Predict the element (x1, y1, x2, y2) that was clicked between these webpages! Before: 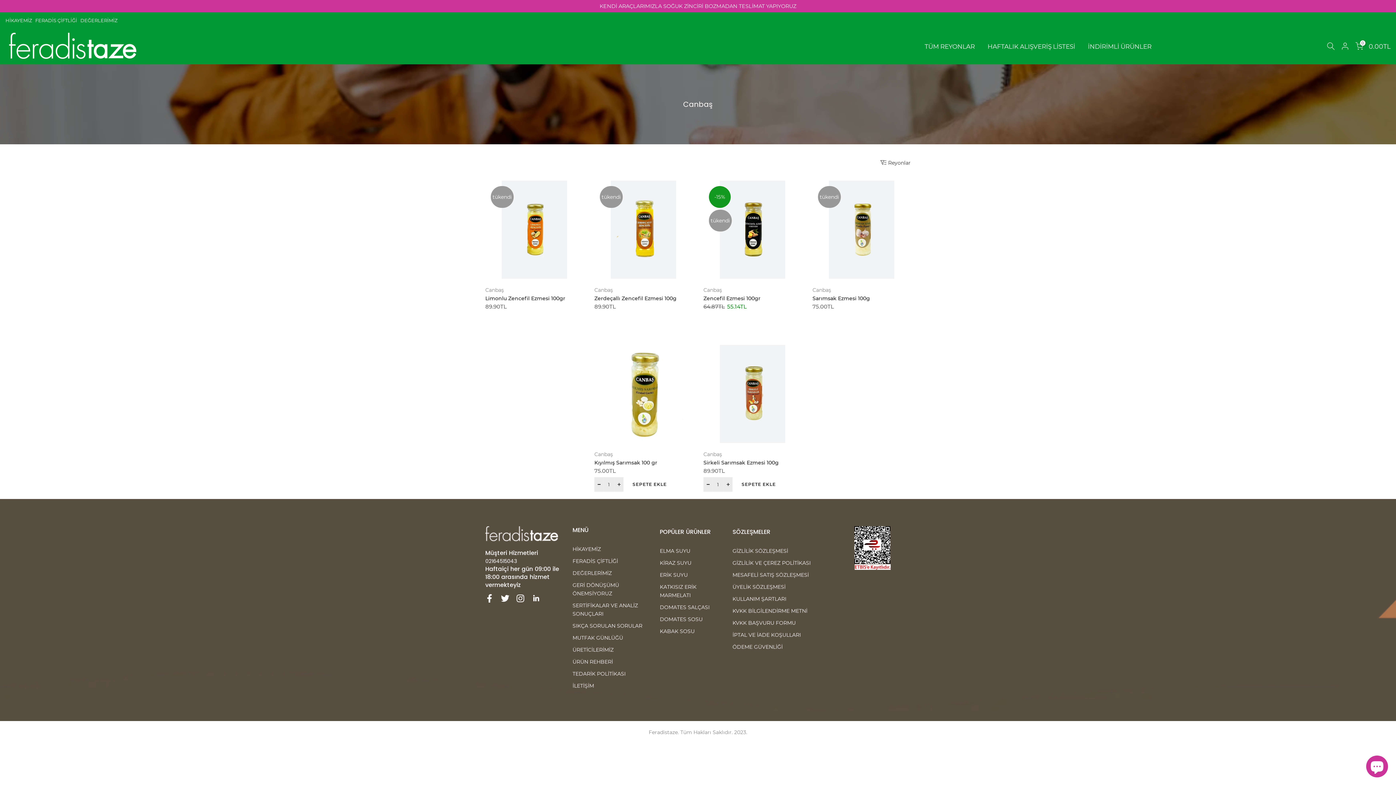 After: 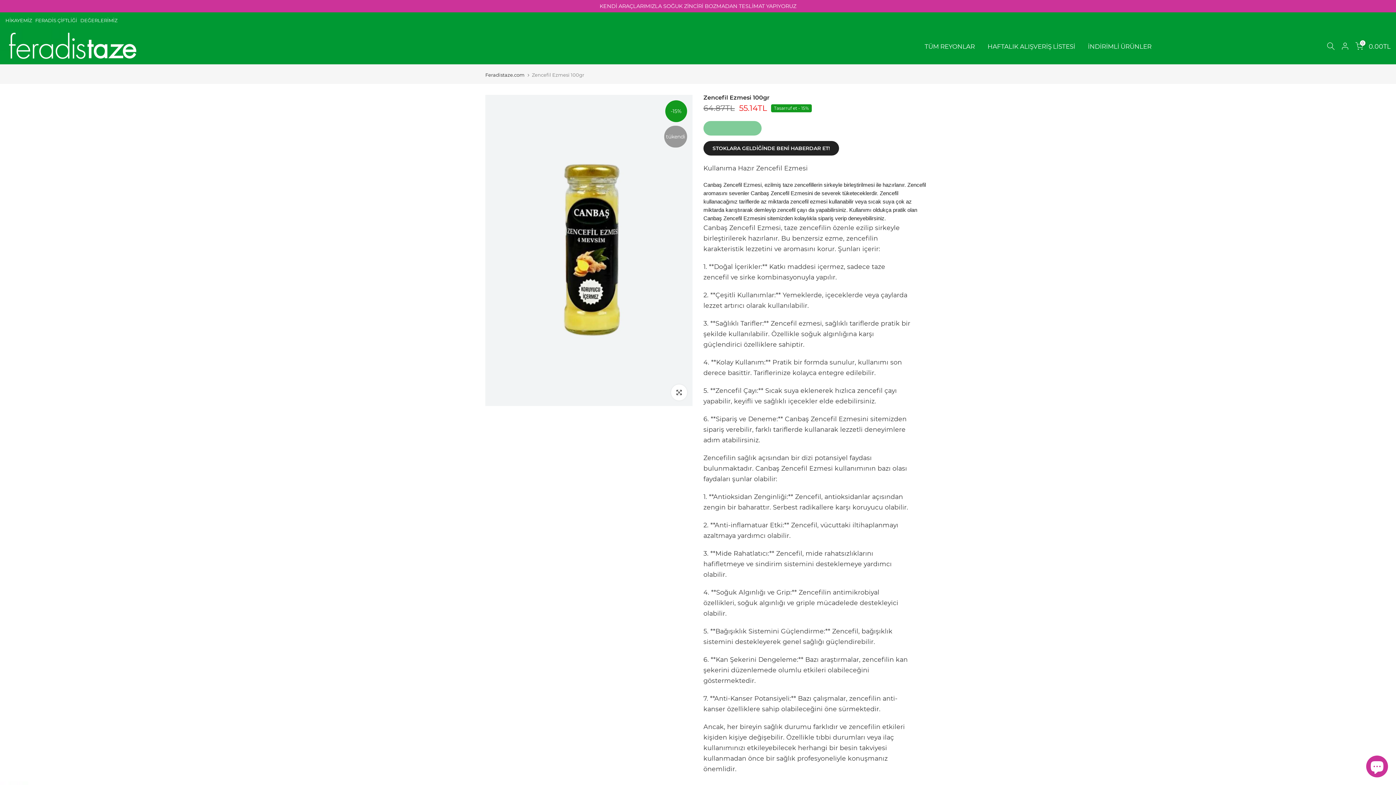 Action: bbox: (703, 313, 753, 327)